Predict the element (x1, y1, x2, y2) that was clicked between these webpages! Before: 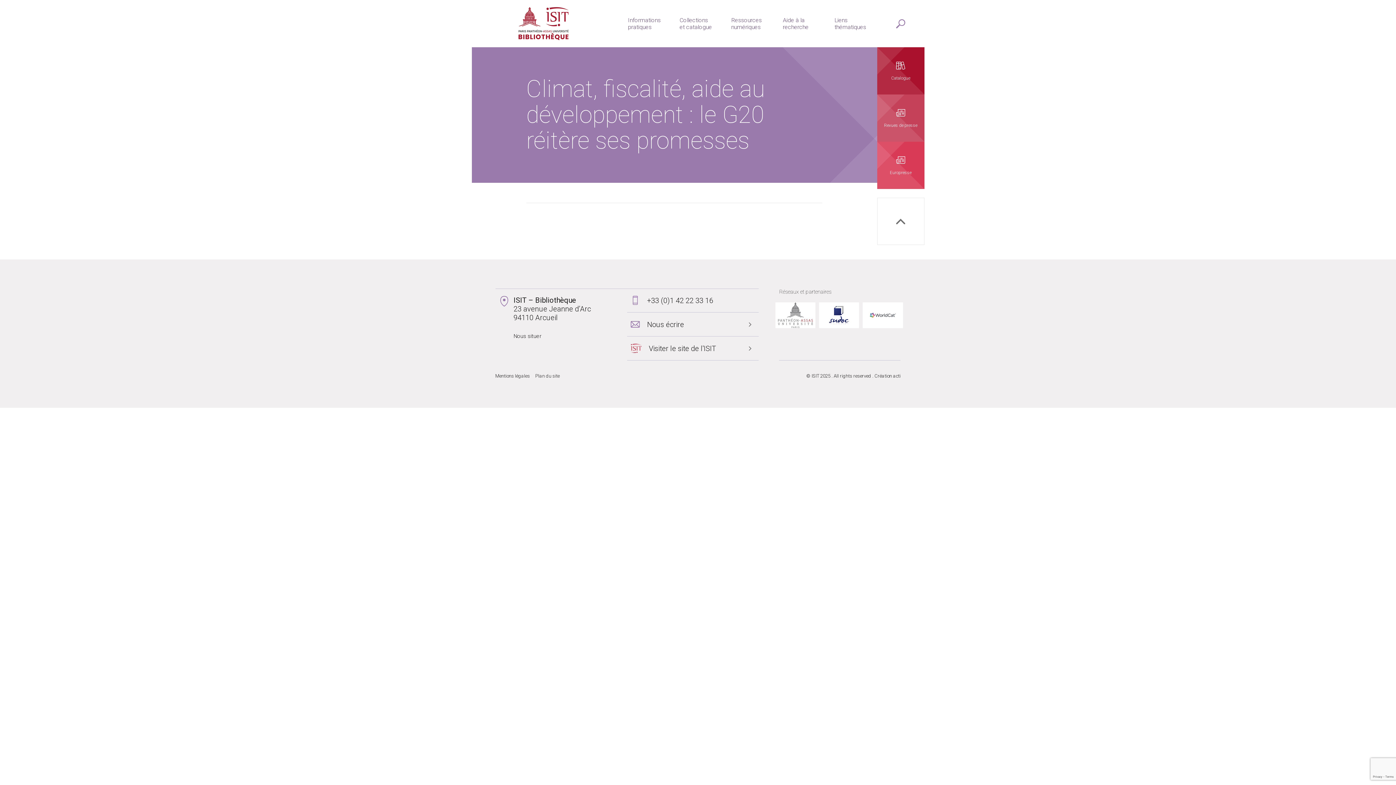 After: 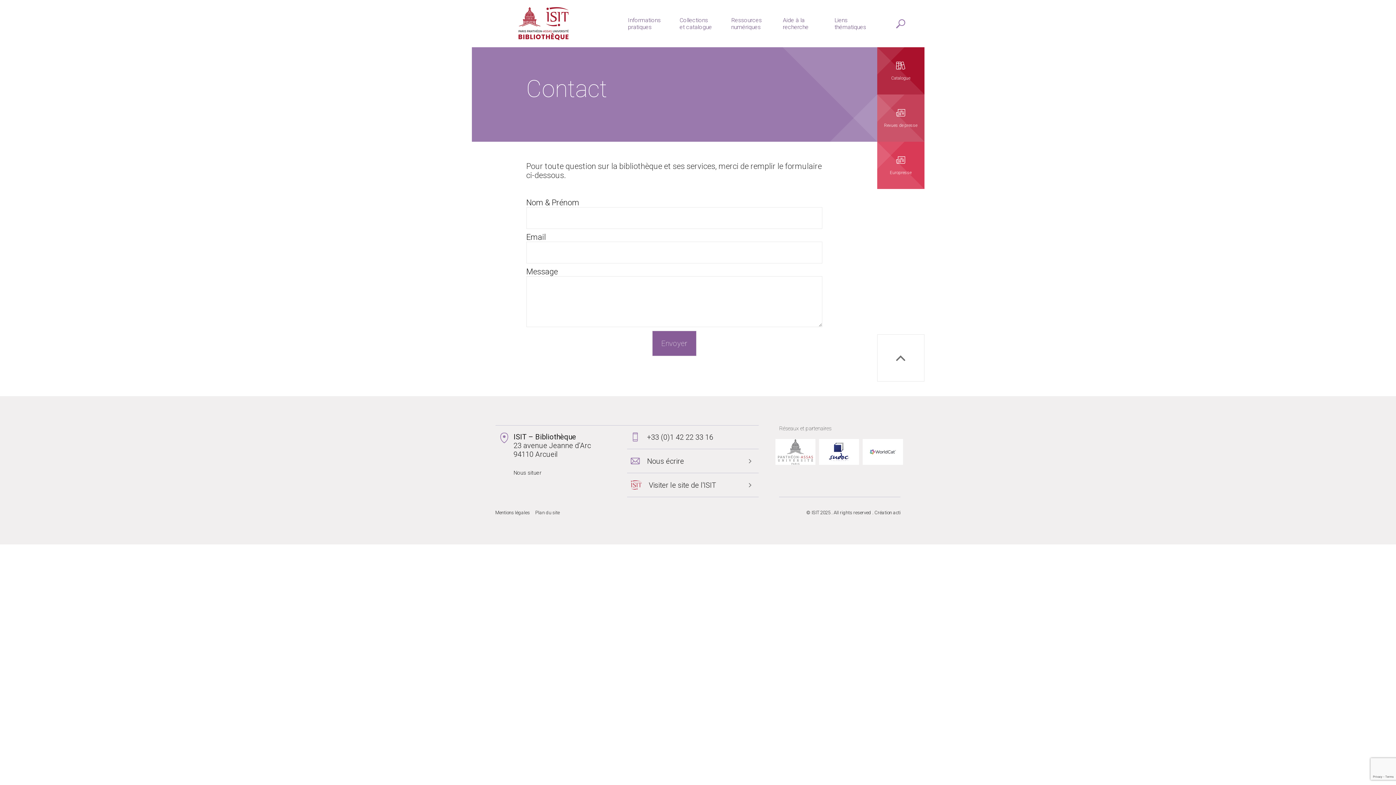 Action: bbox: (627, 312, 758, 336) label: Nous écrire